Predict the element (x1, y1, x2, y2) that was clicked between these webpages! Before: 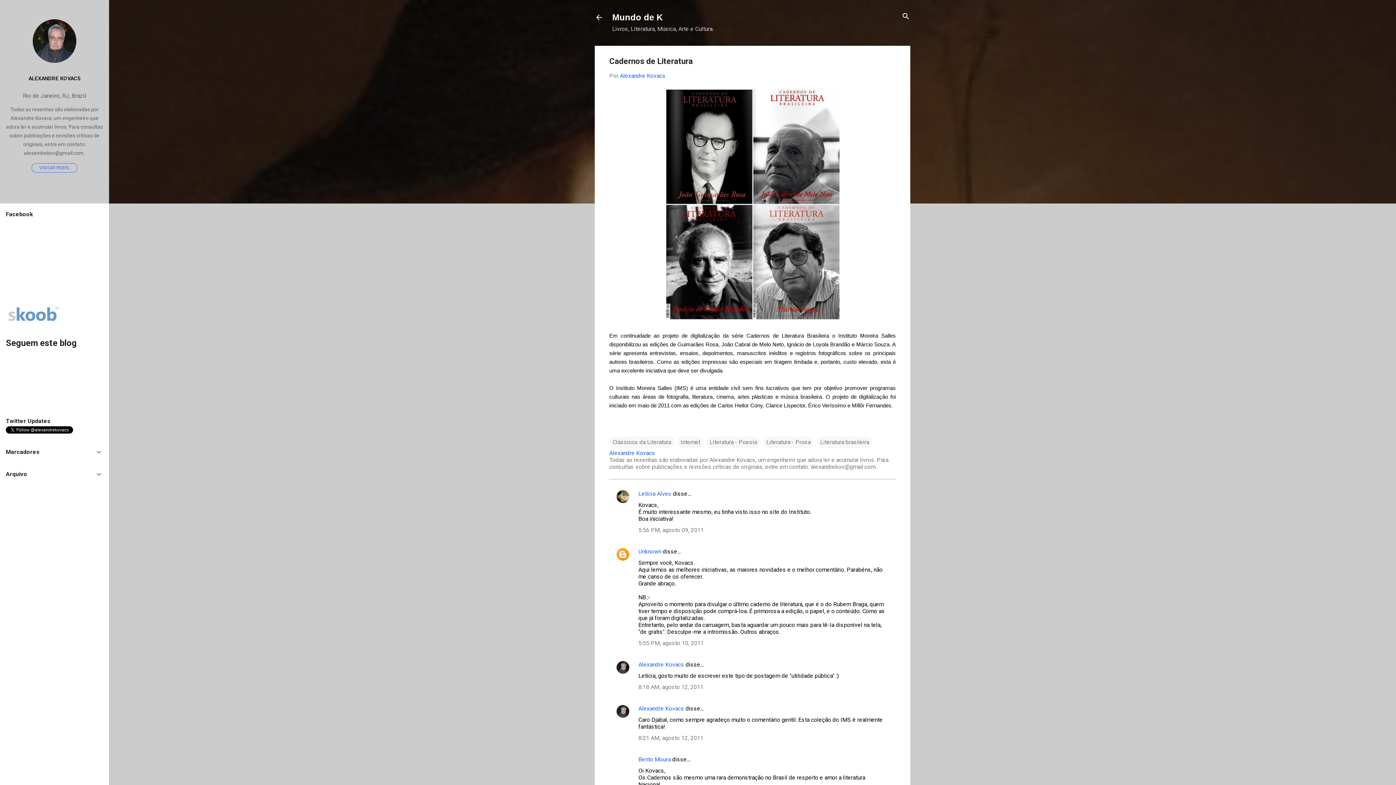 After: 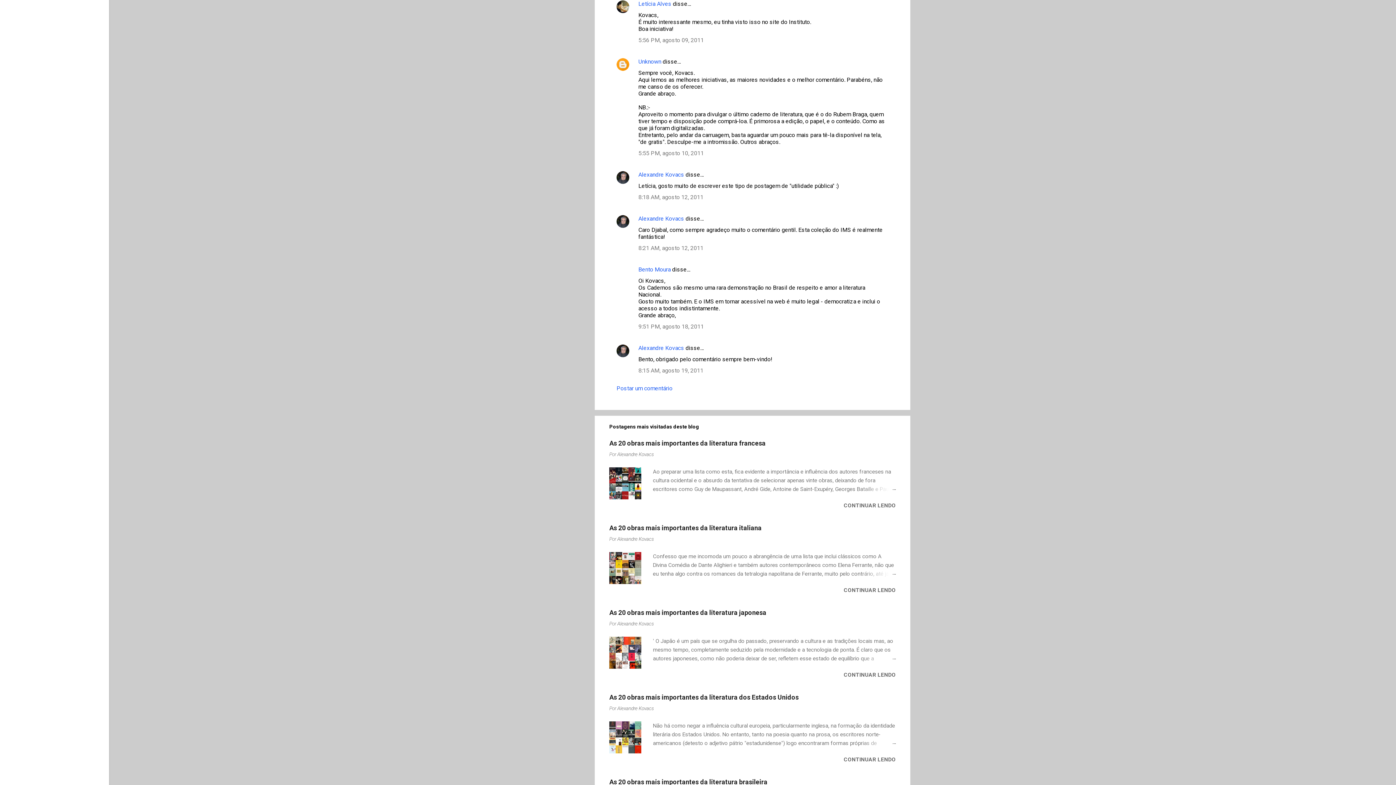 Action: label: 5:56 PM, agosto 09, 2011 bbox: (638, 526, 704, 533)